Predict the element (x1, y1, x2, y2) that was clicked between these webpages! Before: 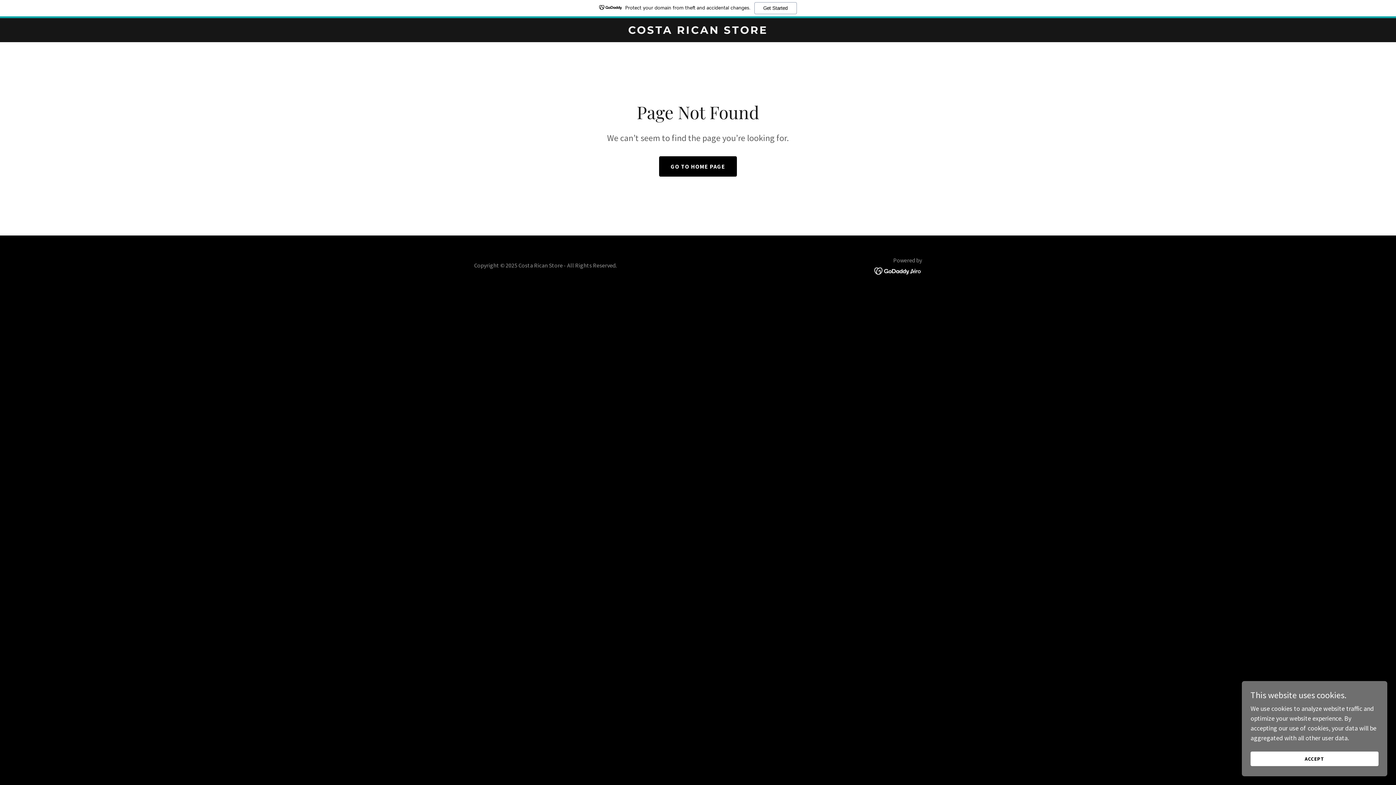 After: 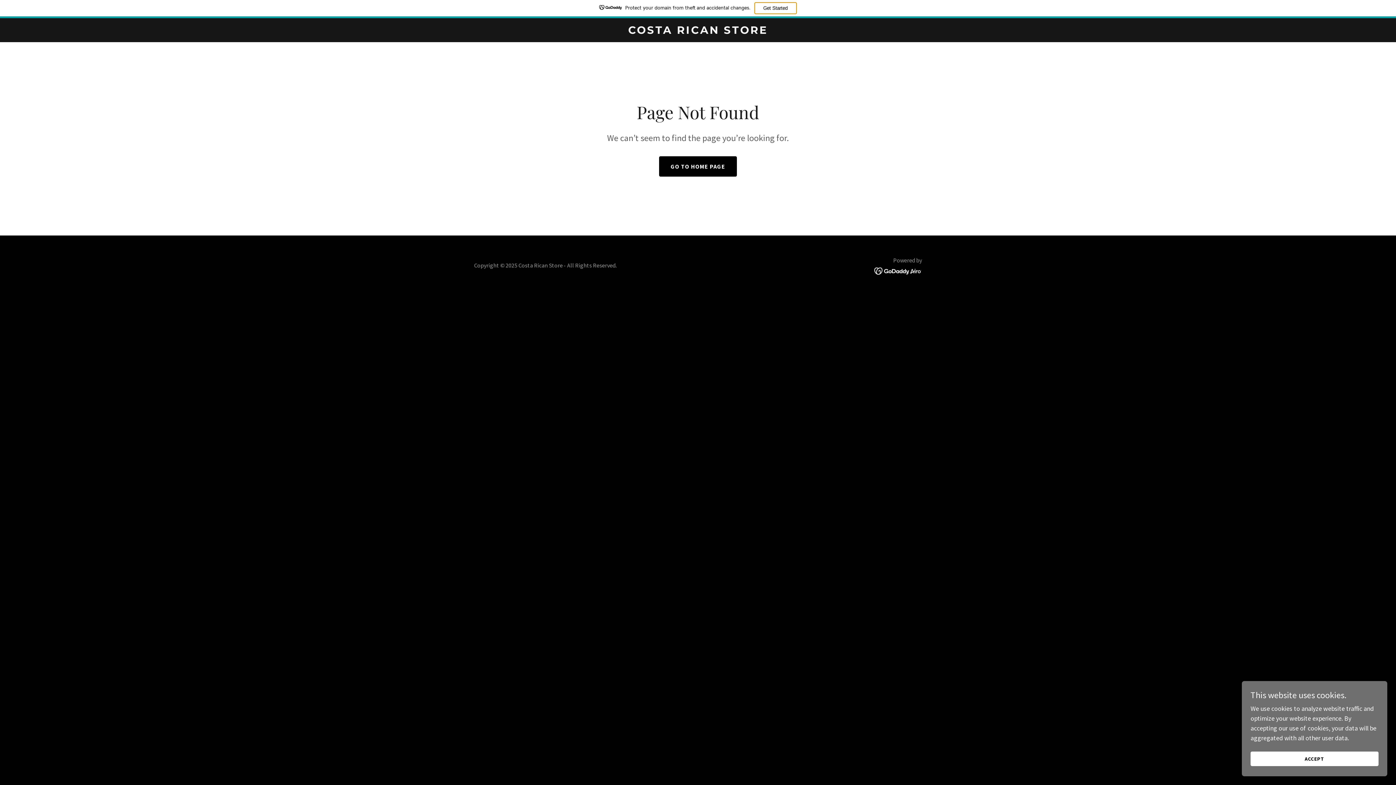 Action: bbox: (754, 2, 796, 14) label: Get Started